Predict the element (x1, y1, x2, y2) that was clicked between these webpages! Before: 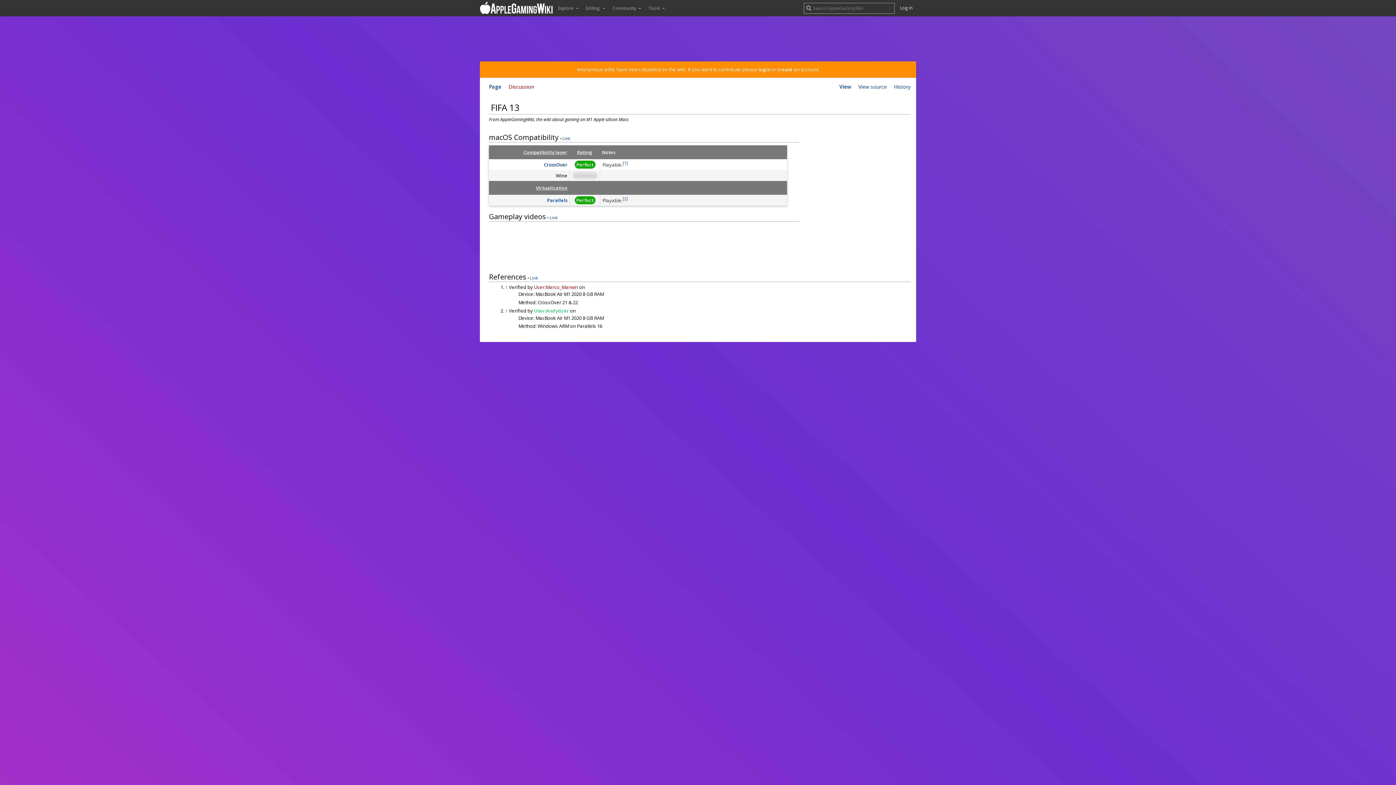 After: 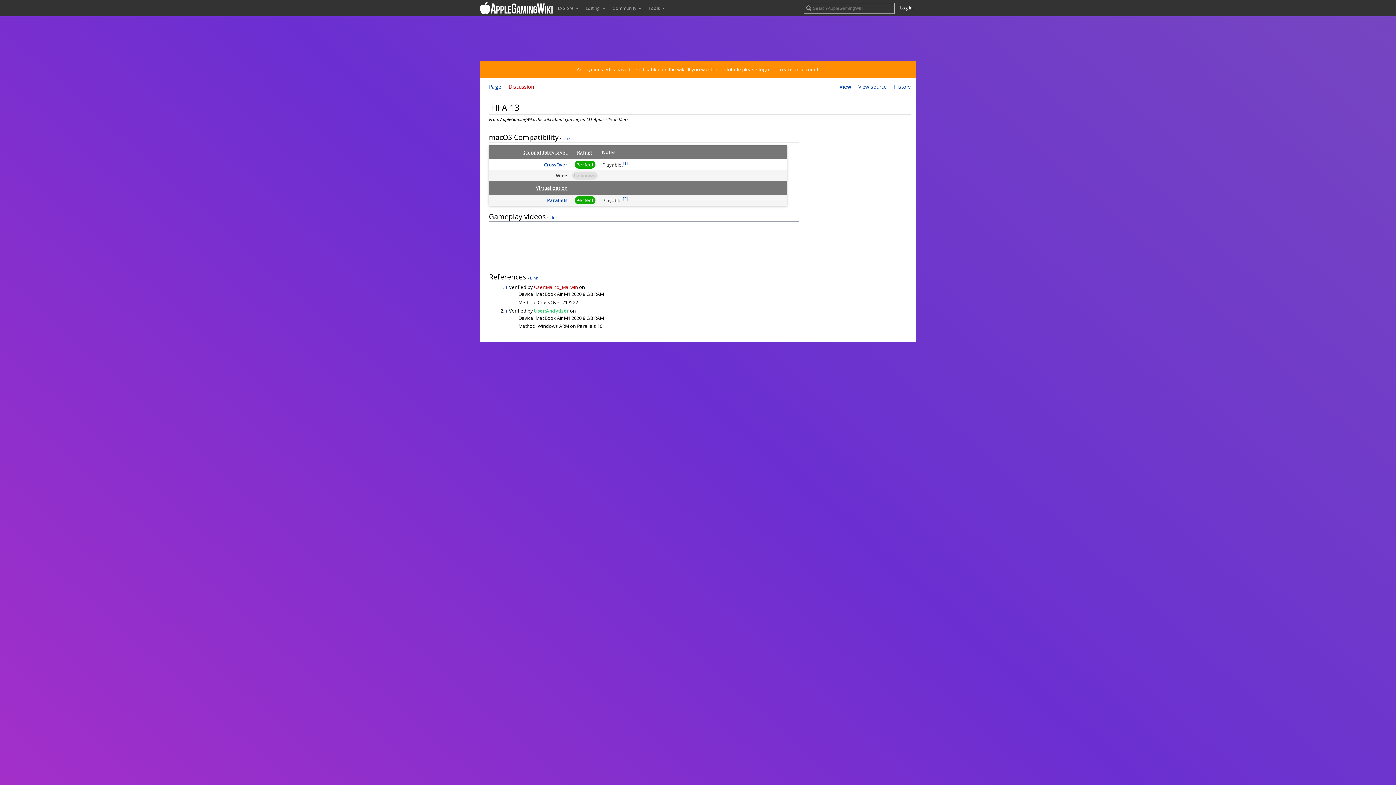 Action: bbox: (530, 275, 538, 280) label: Link